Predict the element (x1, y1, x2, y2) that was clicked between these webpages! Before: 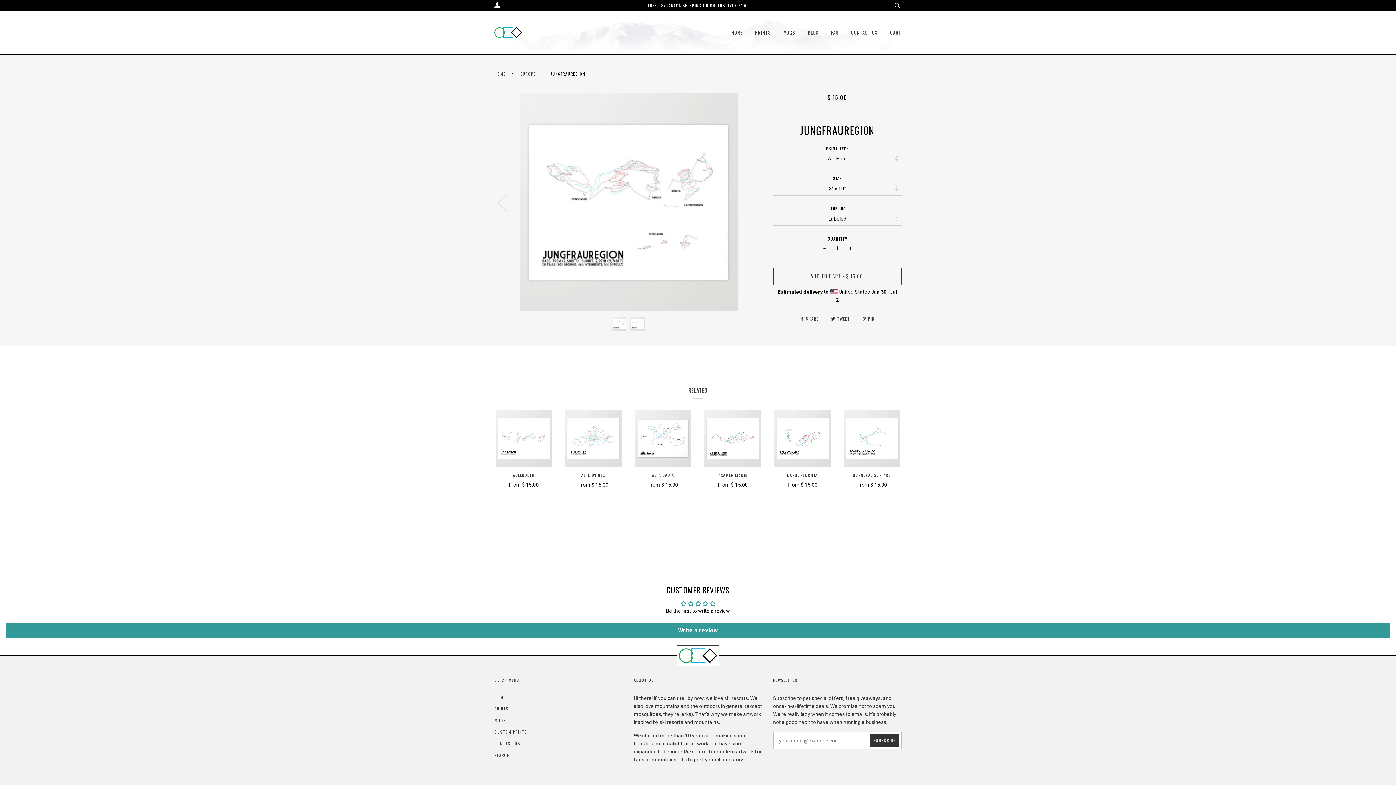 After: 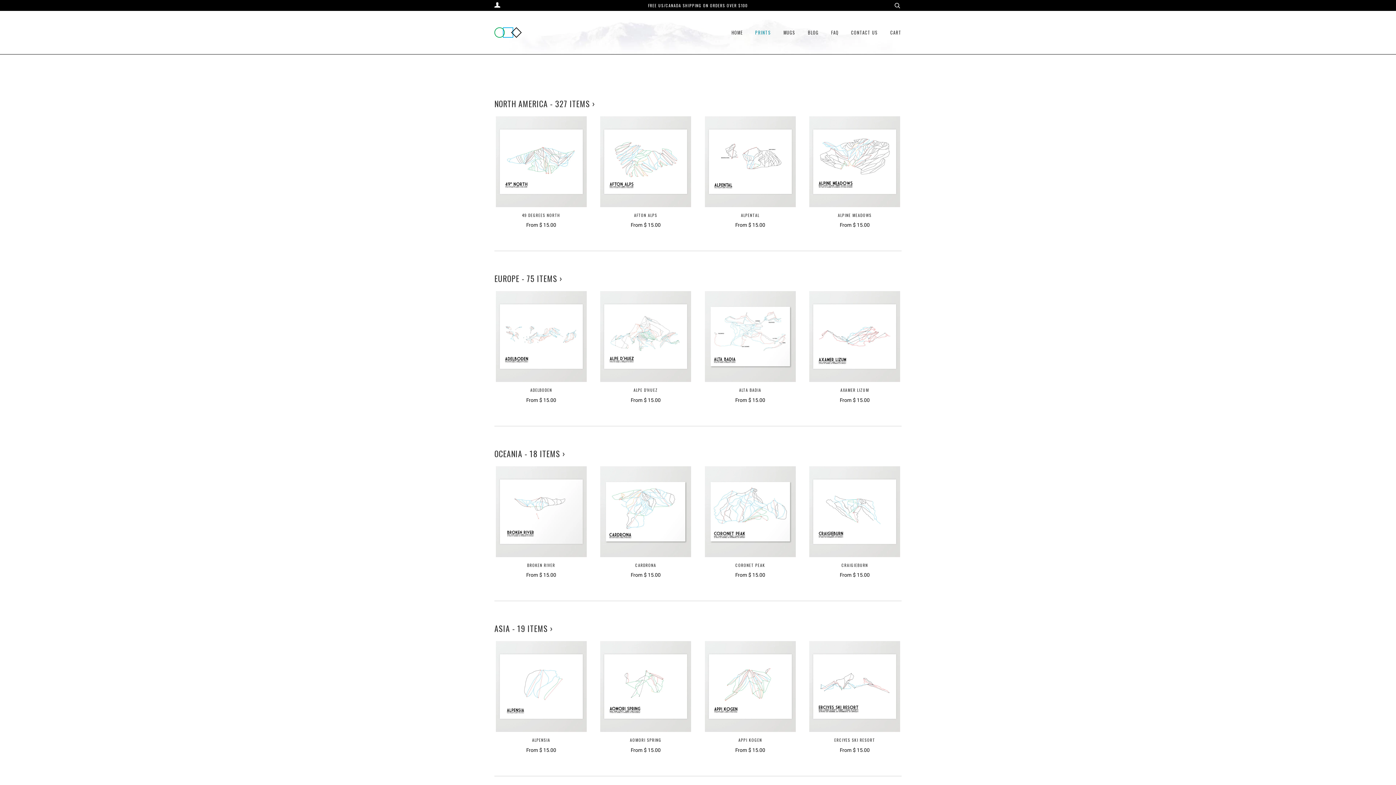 Action: label: PRINTS bbox: (494, 706, 508, 712)